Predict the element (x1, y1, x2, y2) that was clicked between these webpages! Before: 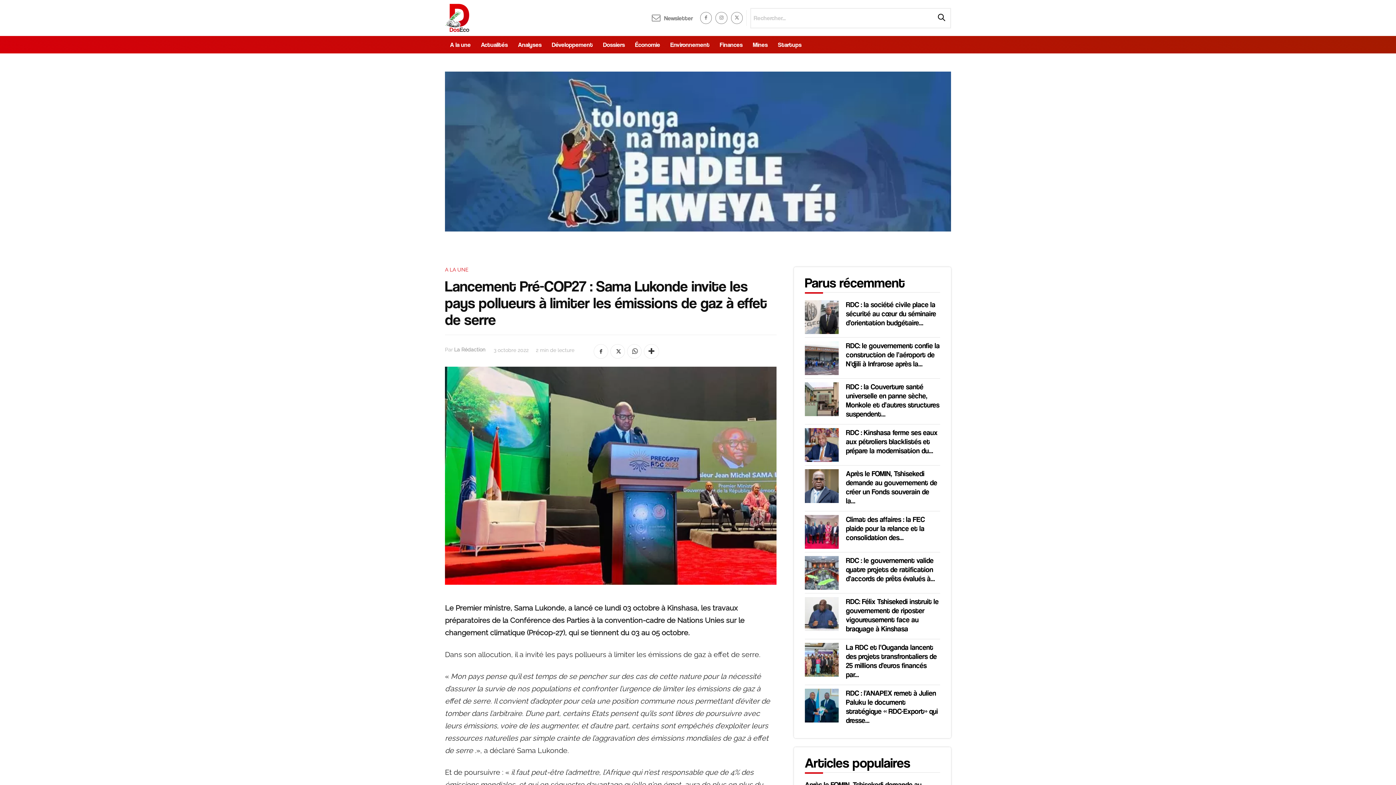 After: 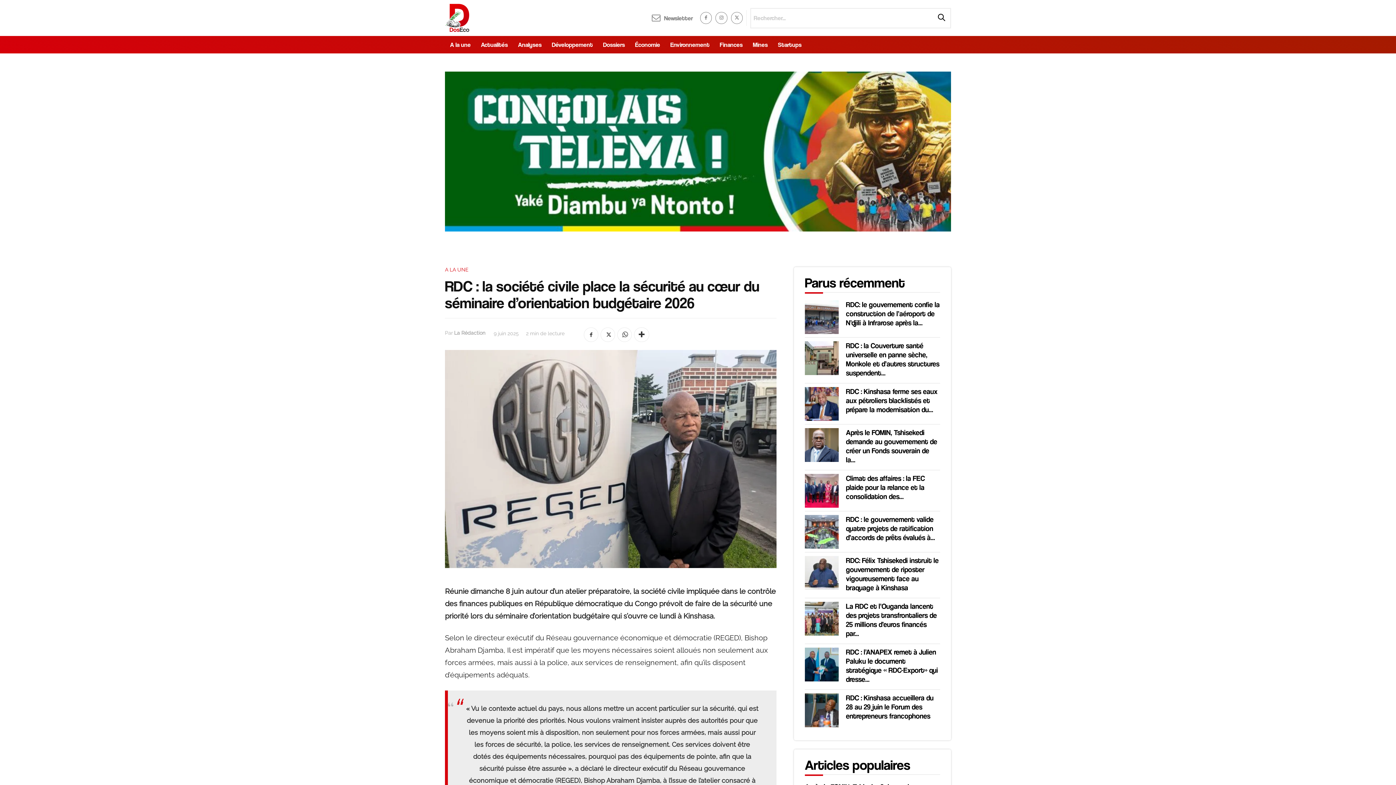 Action: bbox: (805, 300, 838, 334)